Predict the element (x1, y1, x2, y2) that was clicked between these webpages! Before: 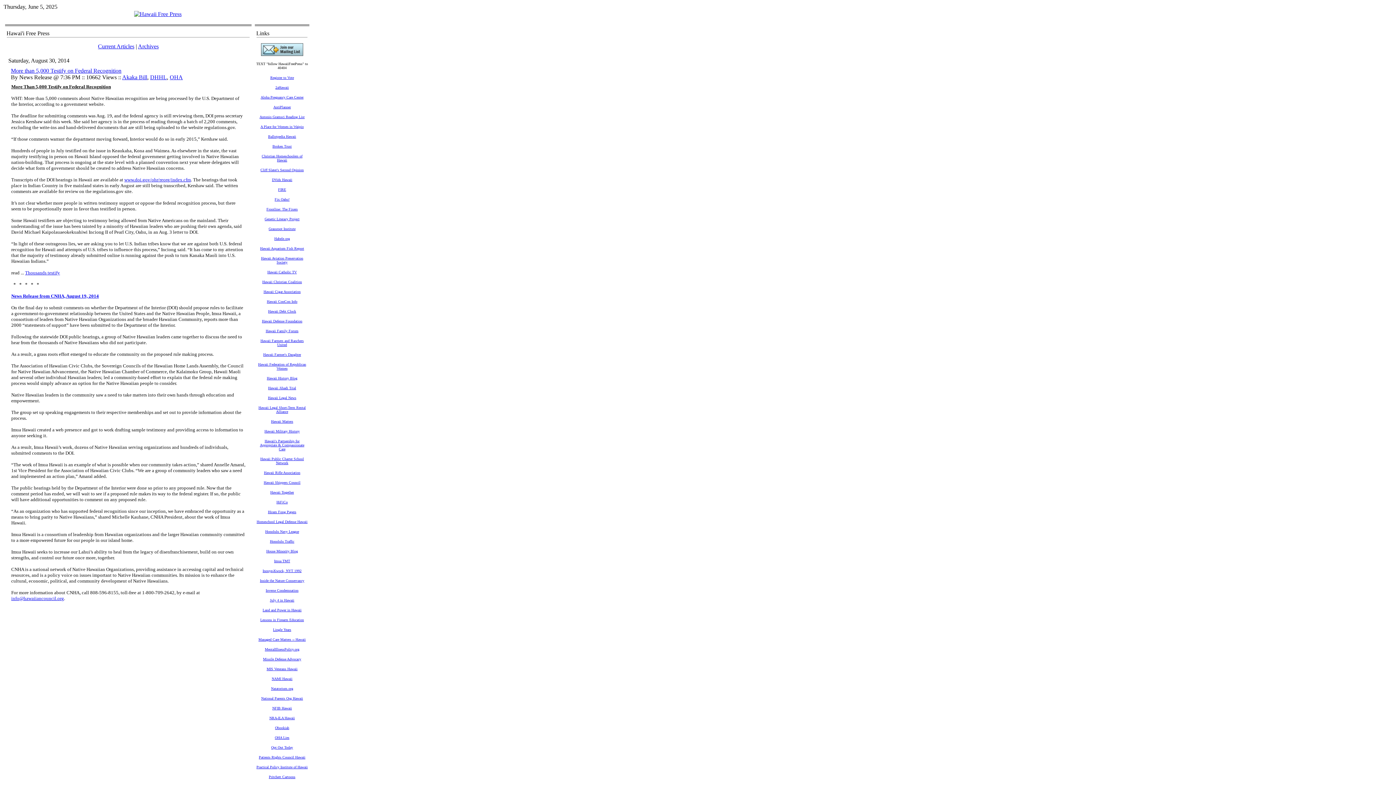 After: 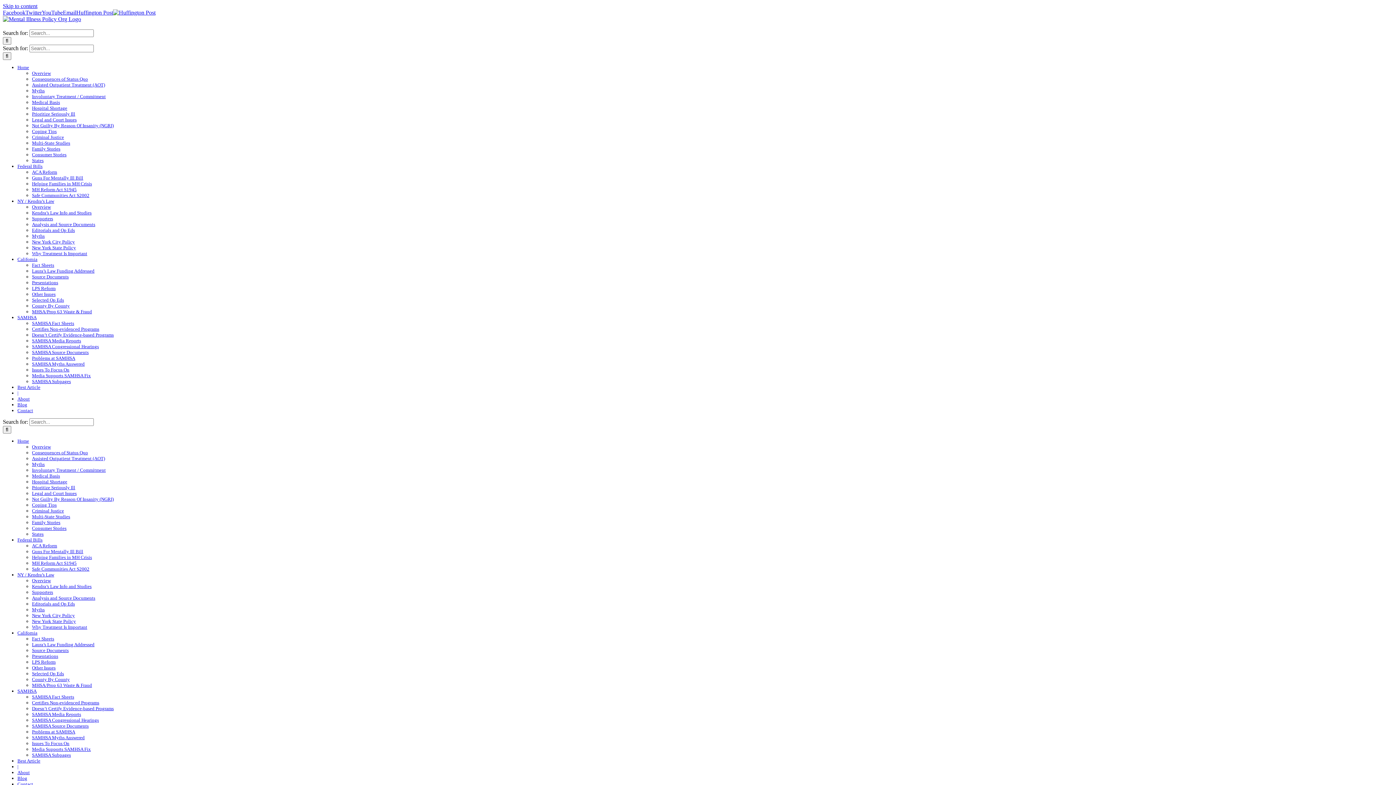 Action: label: MentalIllnessPolicy.org bbox: (264, 645, 299, 652)